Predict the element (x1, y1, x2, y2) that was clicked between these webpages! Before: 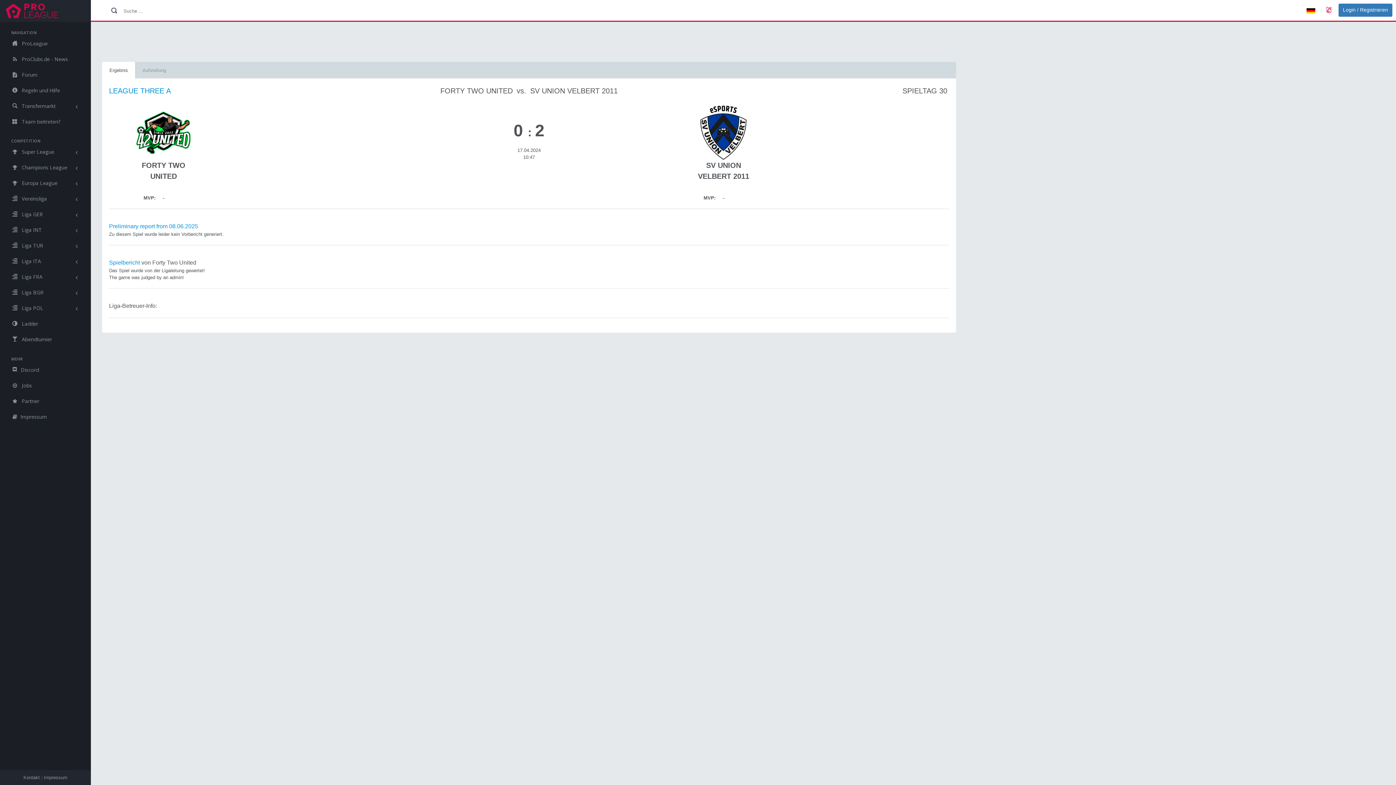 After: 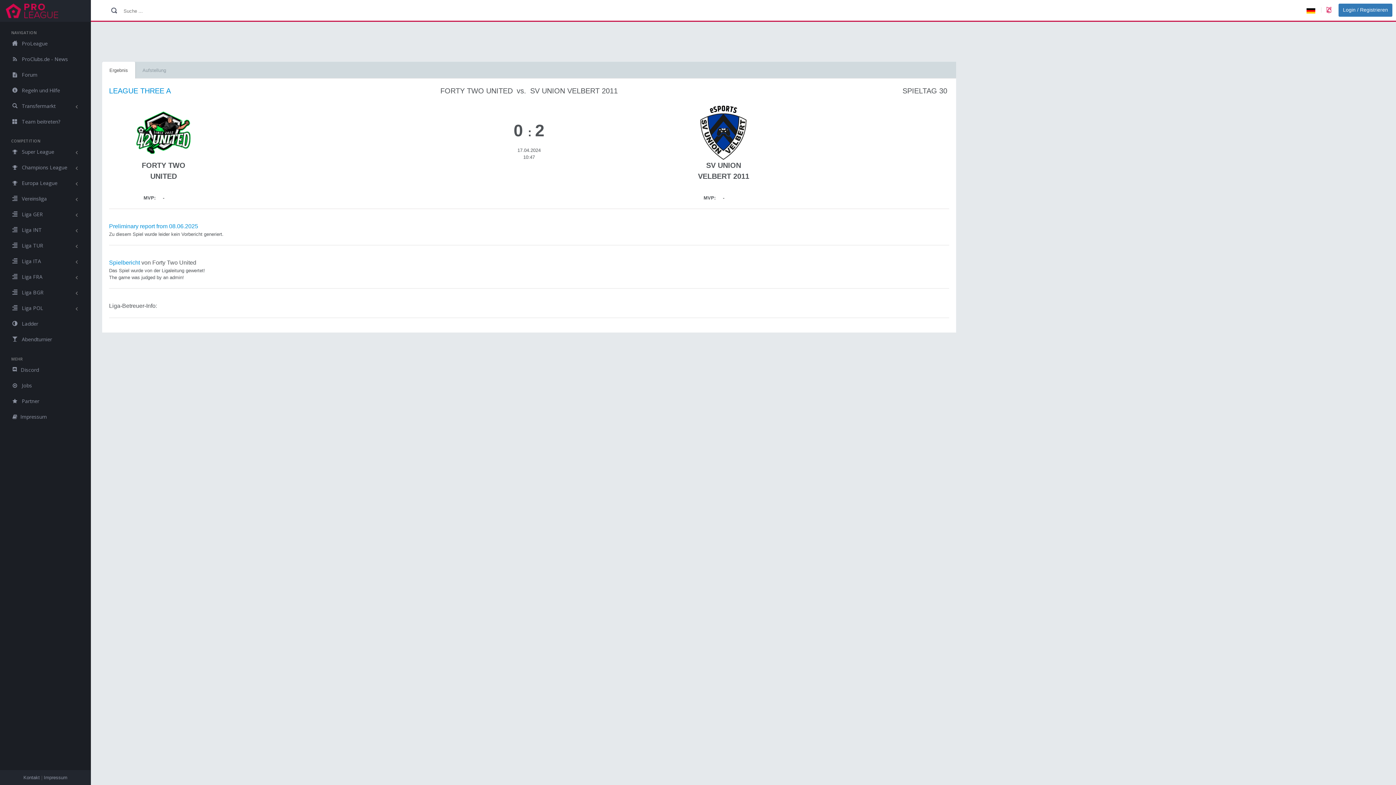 Action: bbox: (102, 61, 135, 79) label: Ergebnis